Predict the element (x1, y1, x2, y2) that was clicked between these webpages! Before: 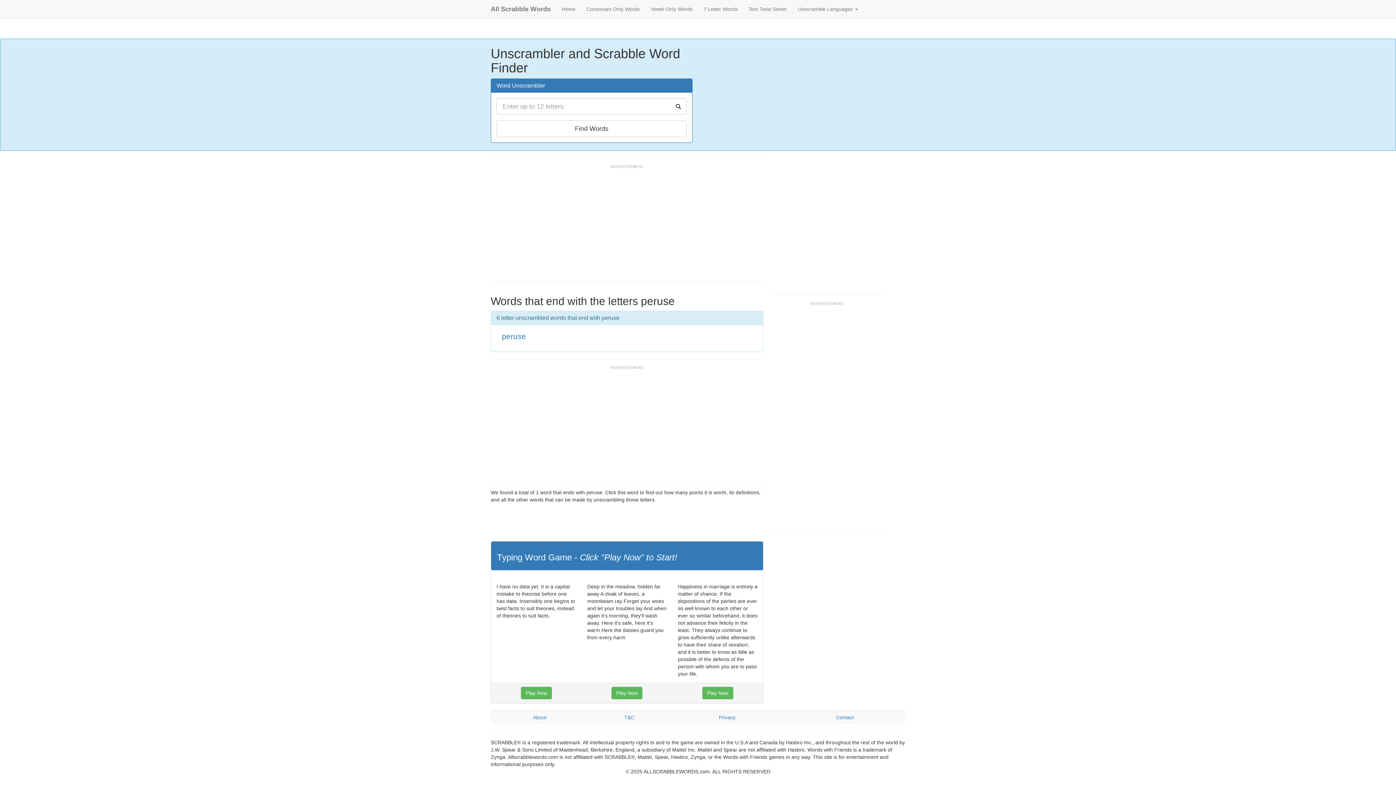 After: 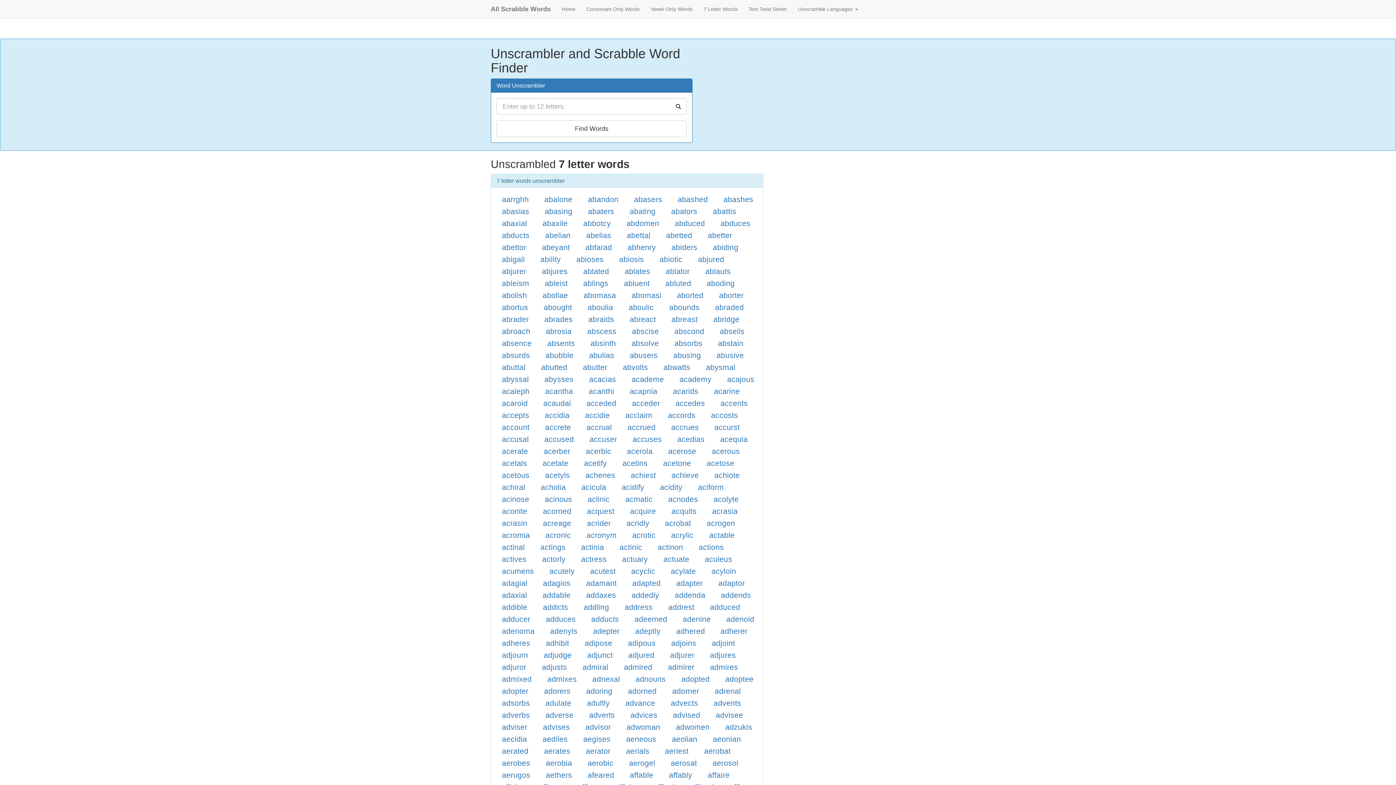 Action: label: 7 Letter Words bbox: (698, 0, 743, 18)